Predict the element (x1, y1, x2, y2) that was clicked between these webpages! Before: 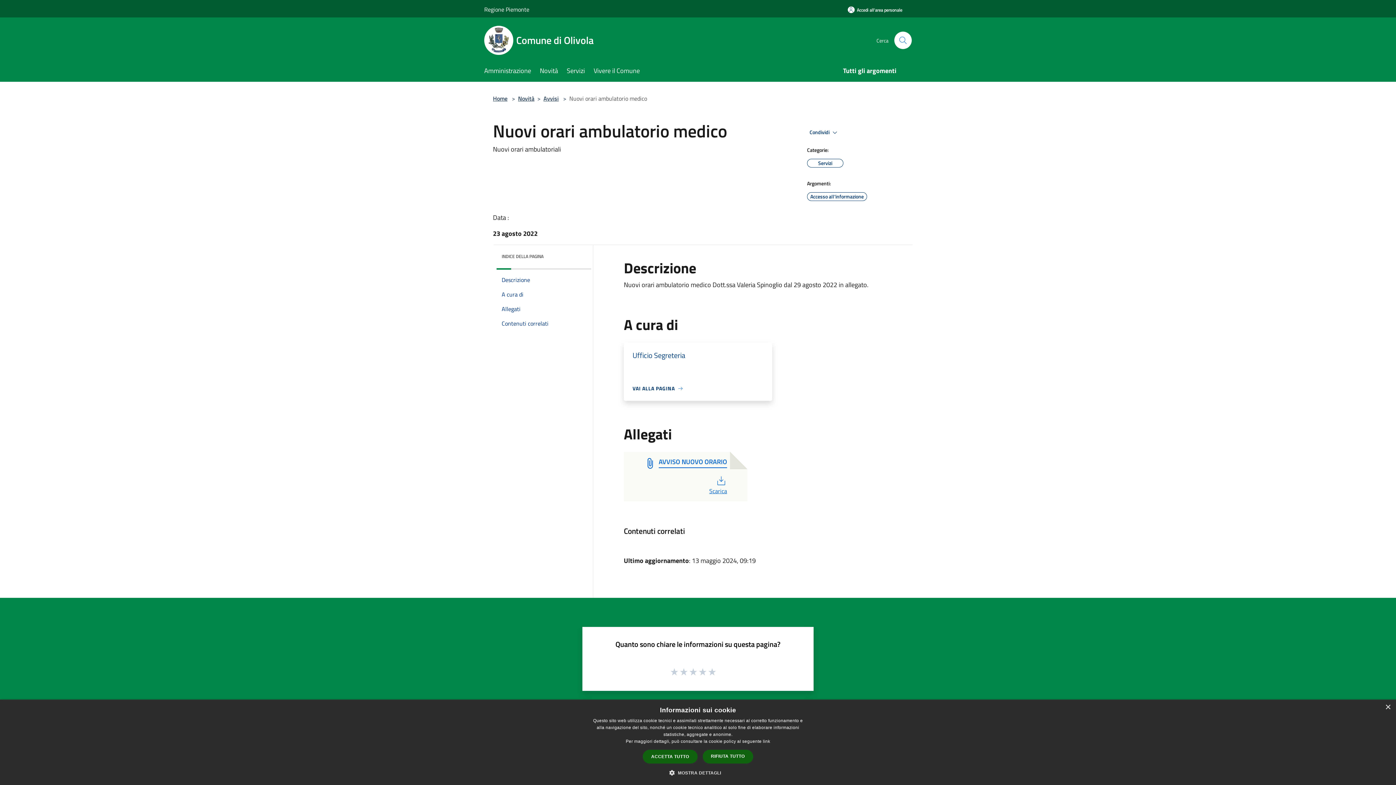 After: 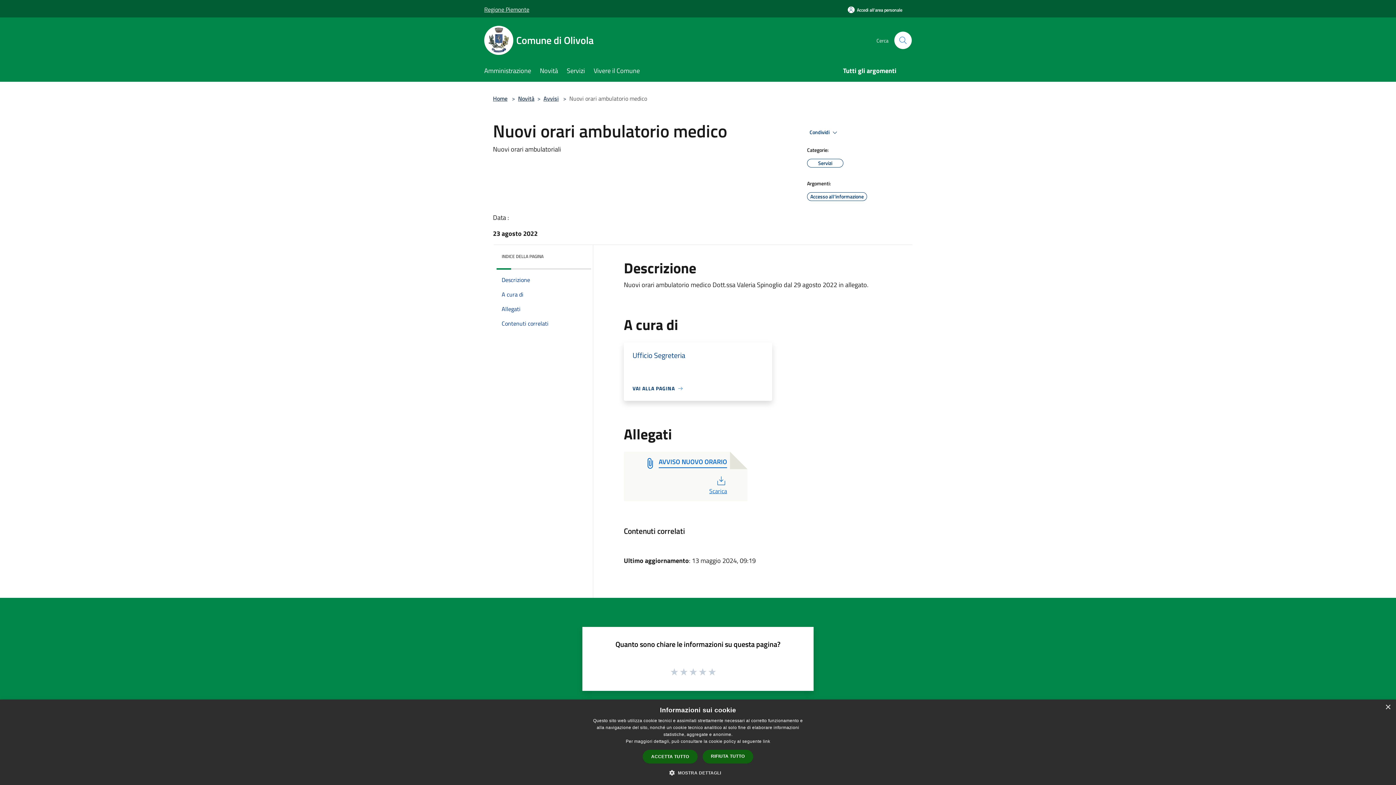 Action: bbox: (484, 0, 529, 18) label: Regione Piemonte